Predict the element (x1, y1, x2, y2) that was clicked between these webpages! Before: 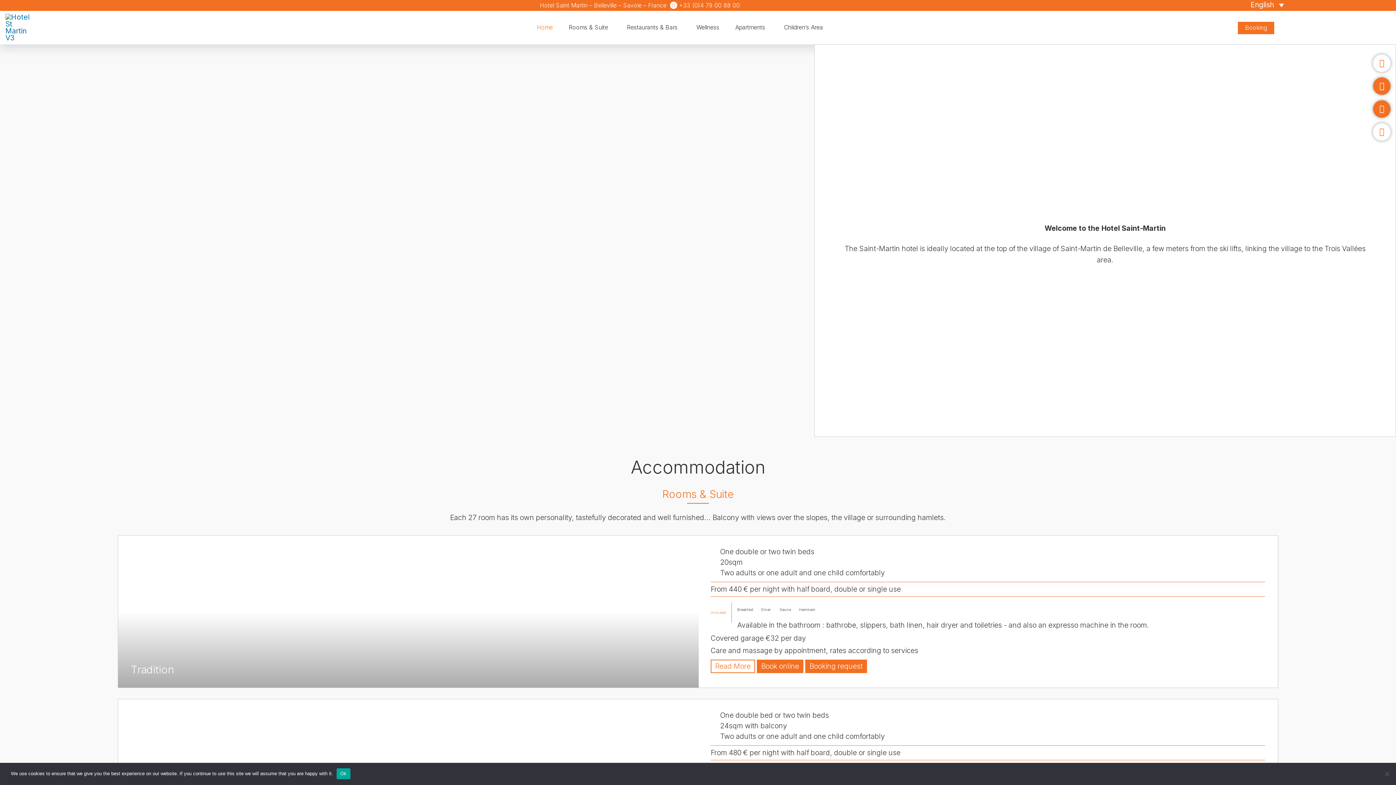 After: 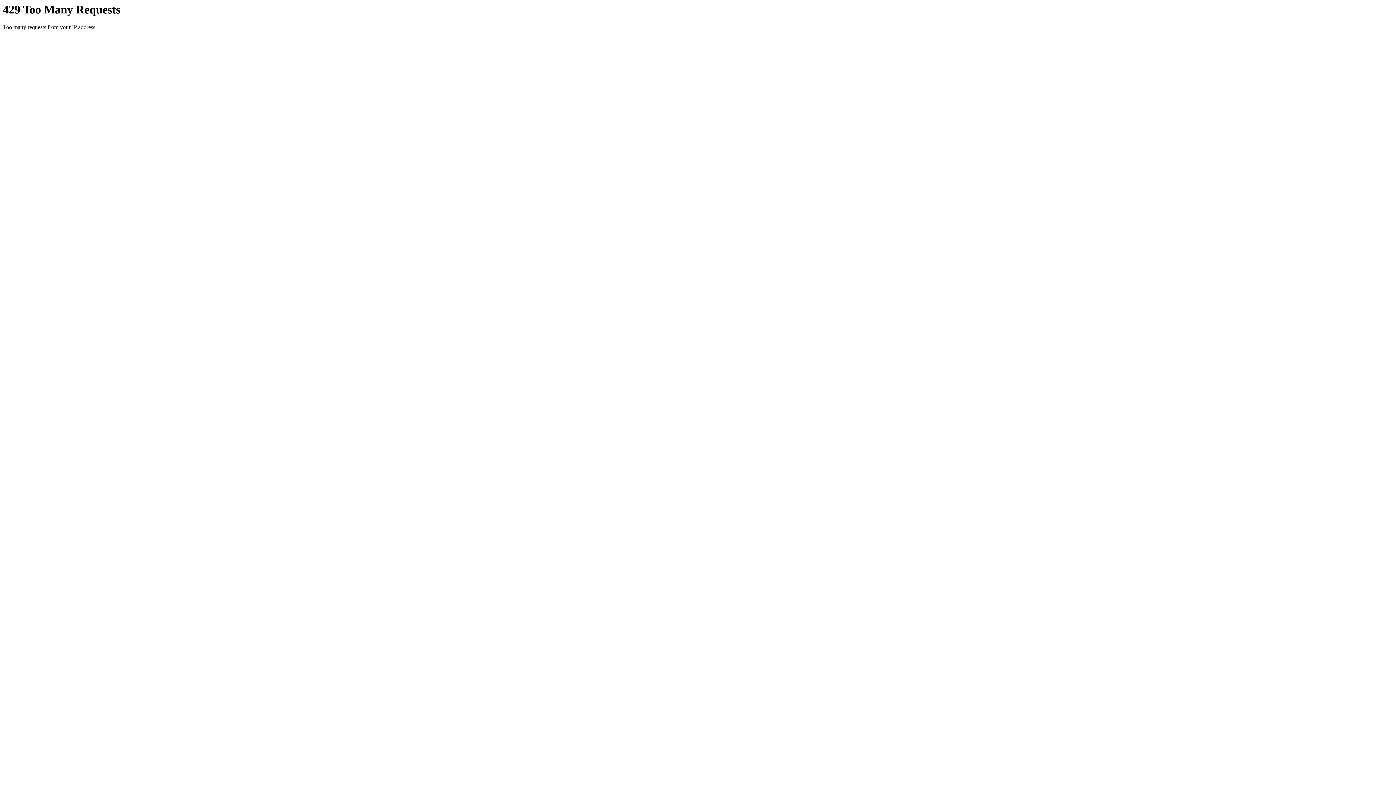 Action: bbox: (727, 16, 776, 38) label: Apartments